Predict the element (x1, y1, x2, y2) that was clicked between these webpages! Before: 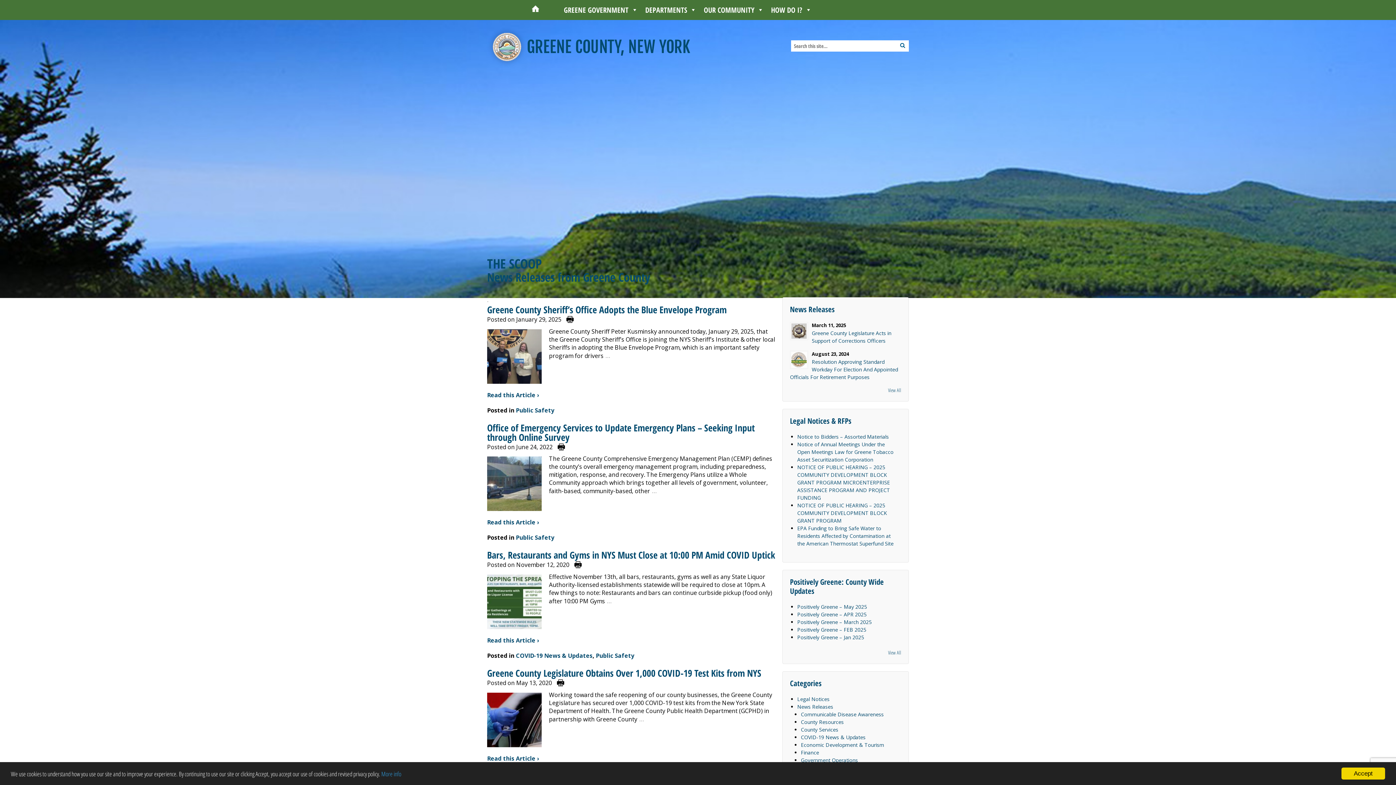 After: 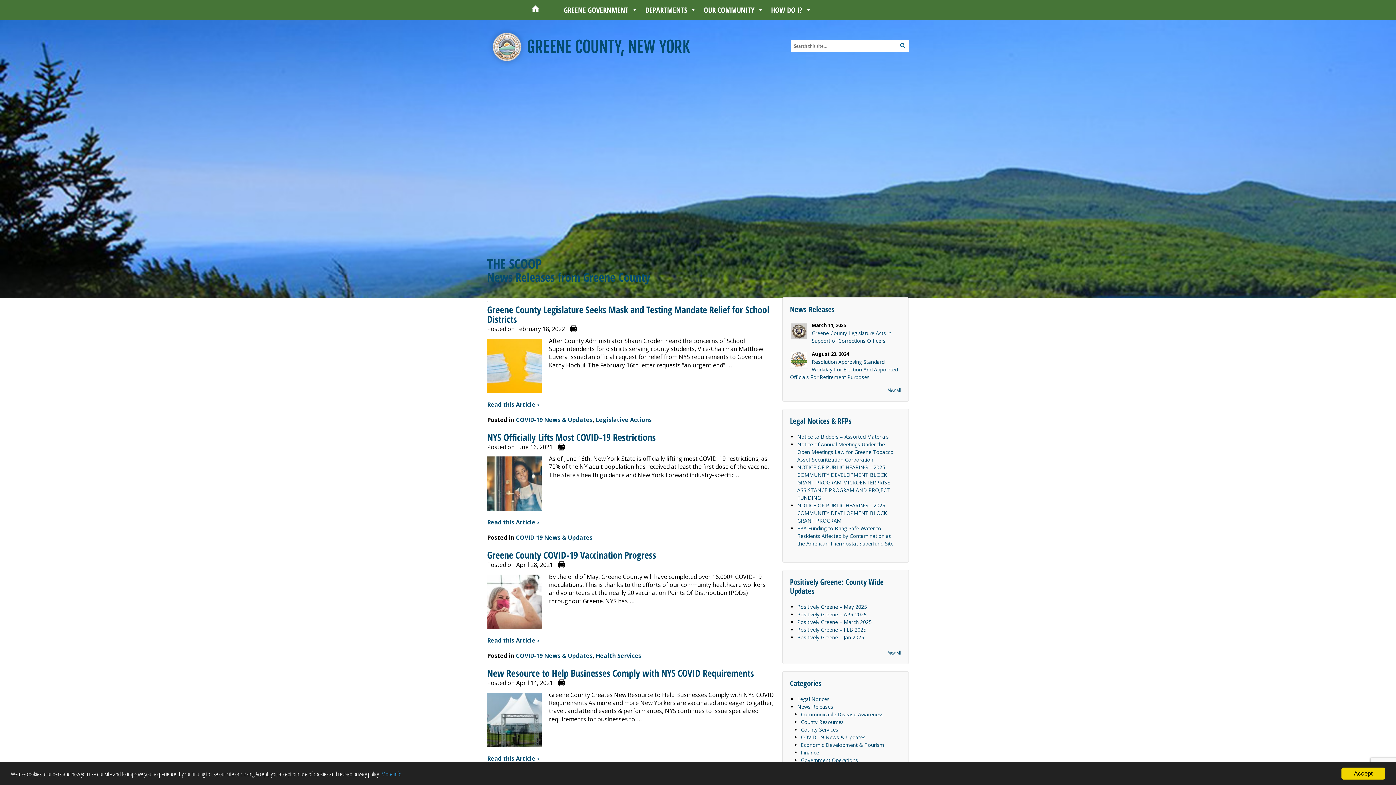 Action: label: COVID-19 News & Updates bbox: (801, 734, 865, 741)